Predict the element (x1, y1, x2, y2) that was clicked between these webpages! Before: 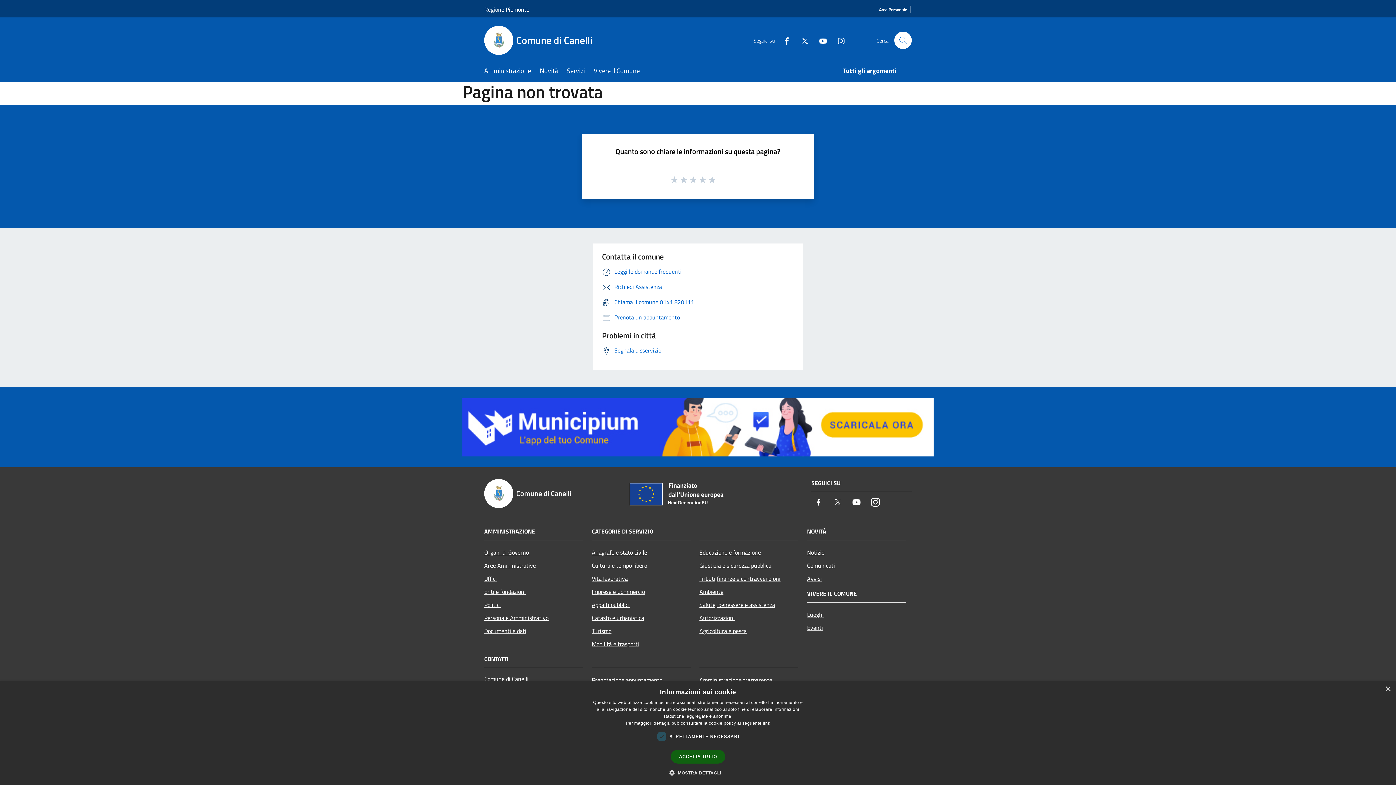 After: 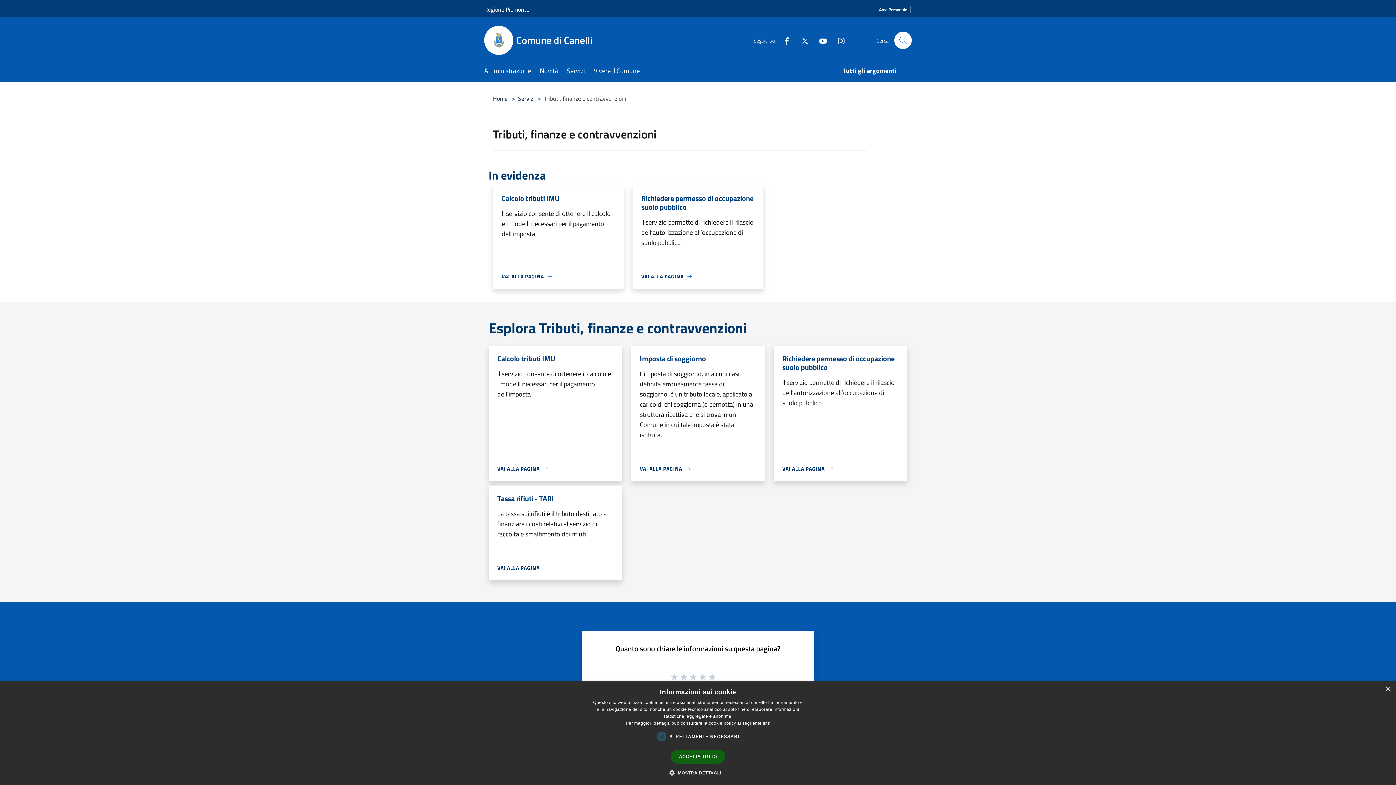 Action: bbox: (699, 572, 798, 585) label: Tributi,finanze e contravvenzioni